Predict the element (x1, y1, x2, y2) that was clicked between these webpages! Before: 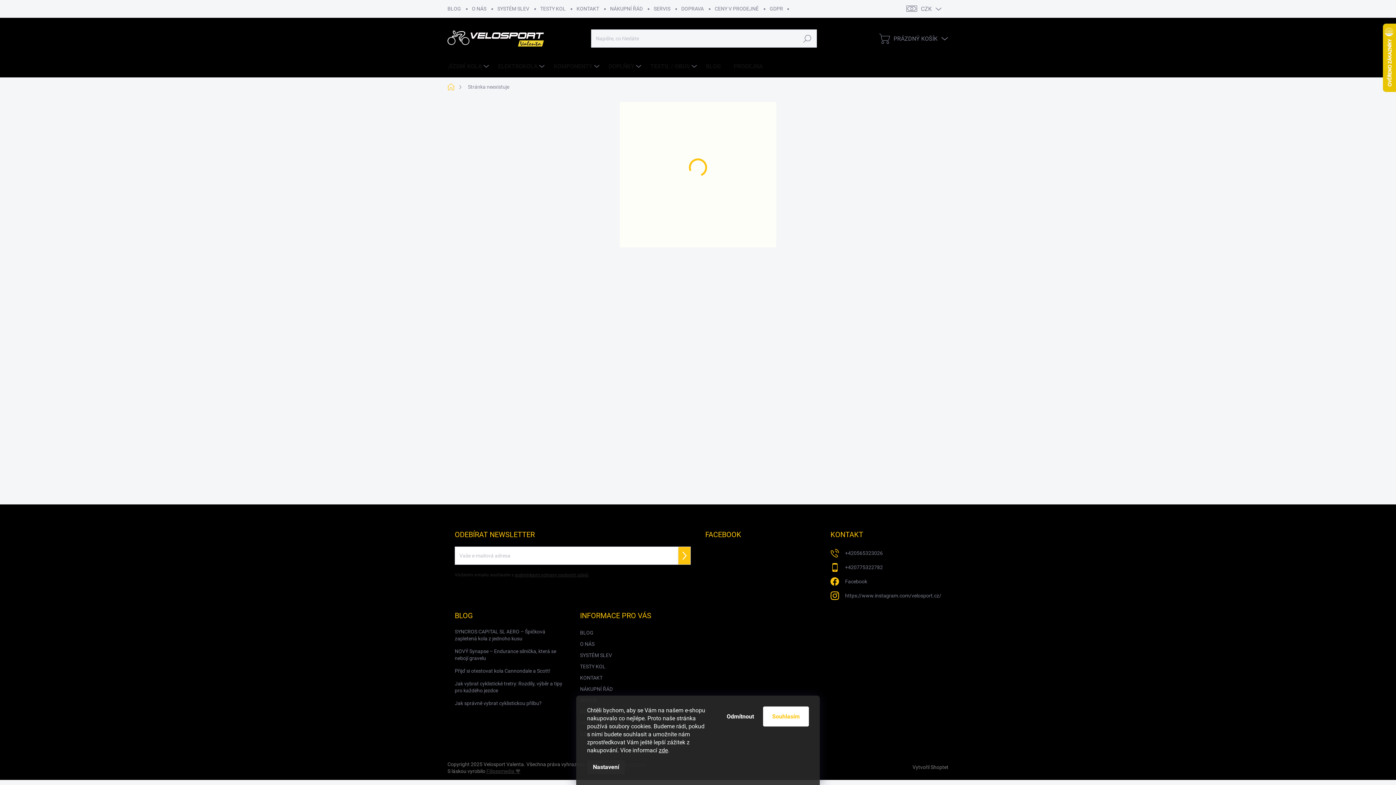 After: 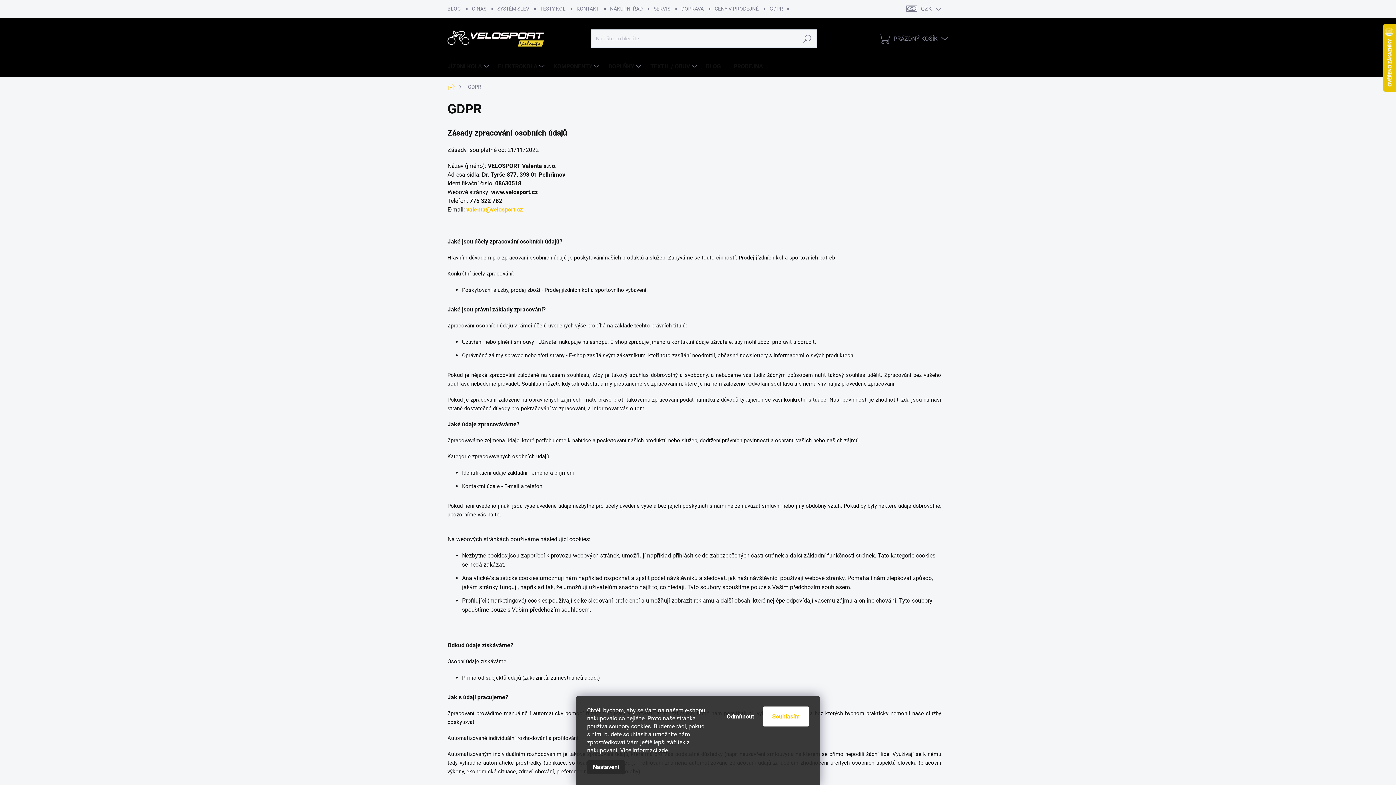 Action: label: podmínkami ochrany osobních údajů bbox: (514, 572, 588, 577)